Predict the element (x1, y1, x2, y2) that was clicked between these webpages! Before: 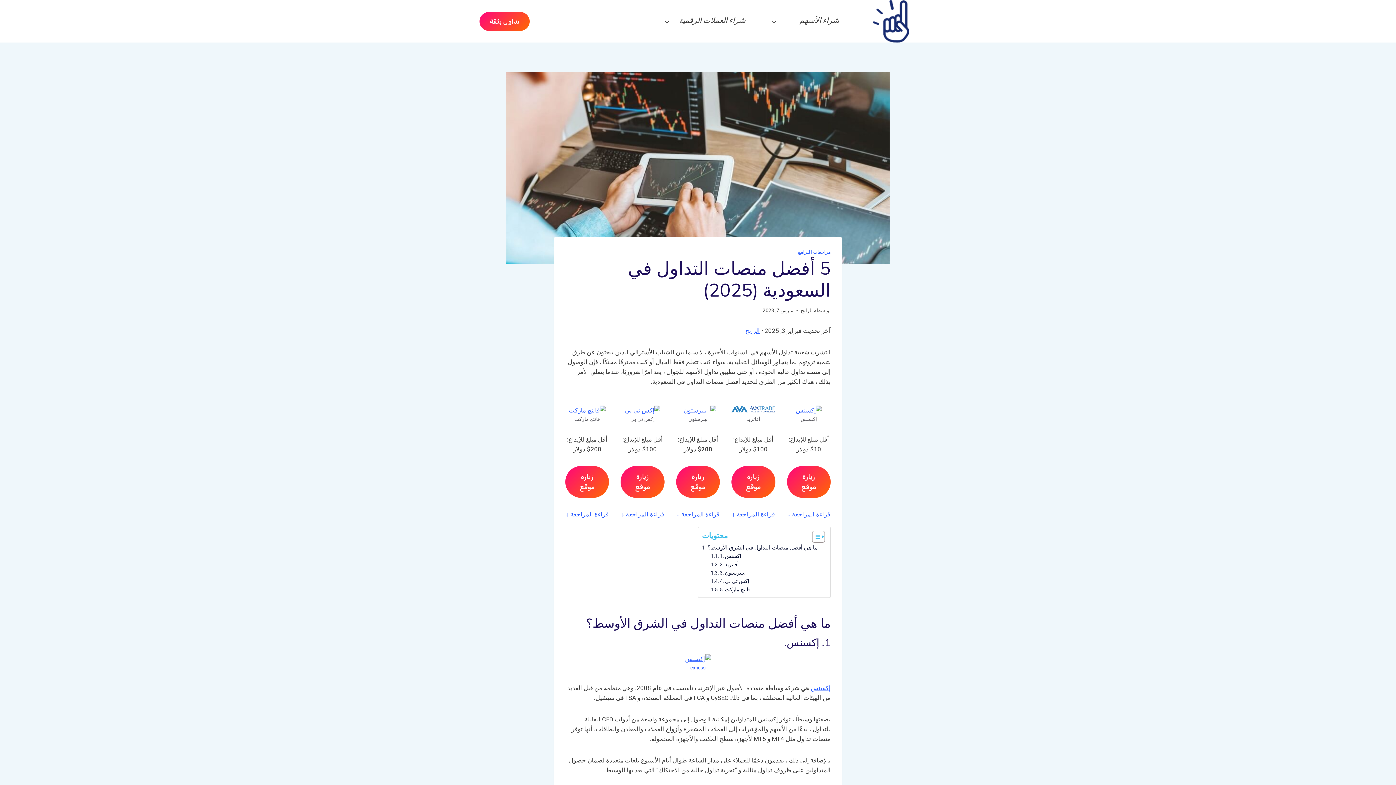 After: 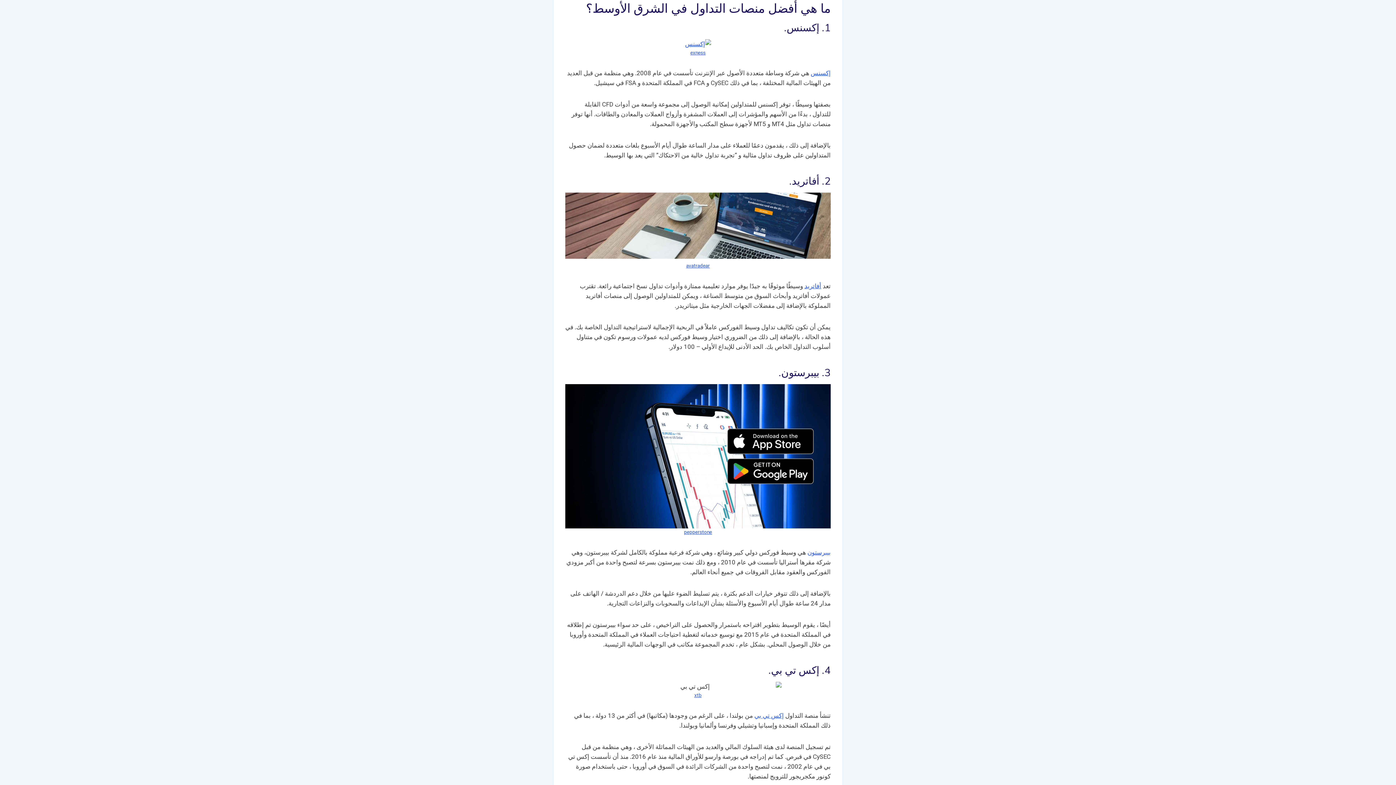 Action: label: ما هي أفضل منصات التداول في الشرق الأوسط؟ bbox: (702, 543, 817, 552)